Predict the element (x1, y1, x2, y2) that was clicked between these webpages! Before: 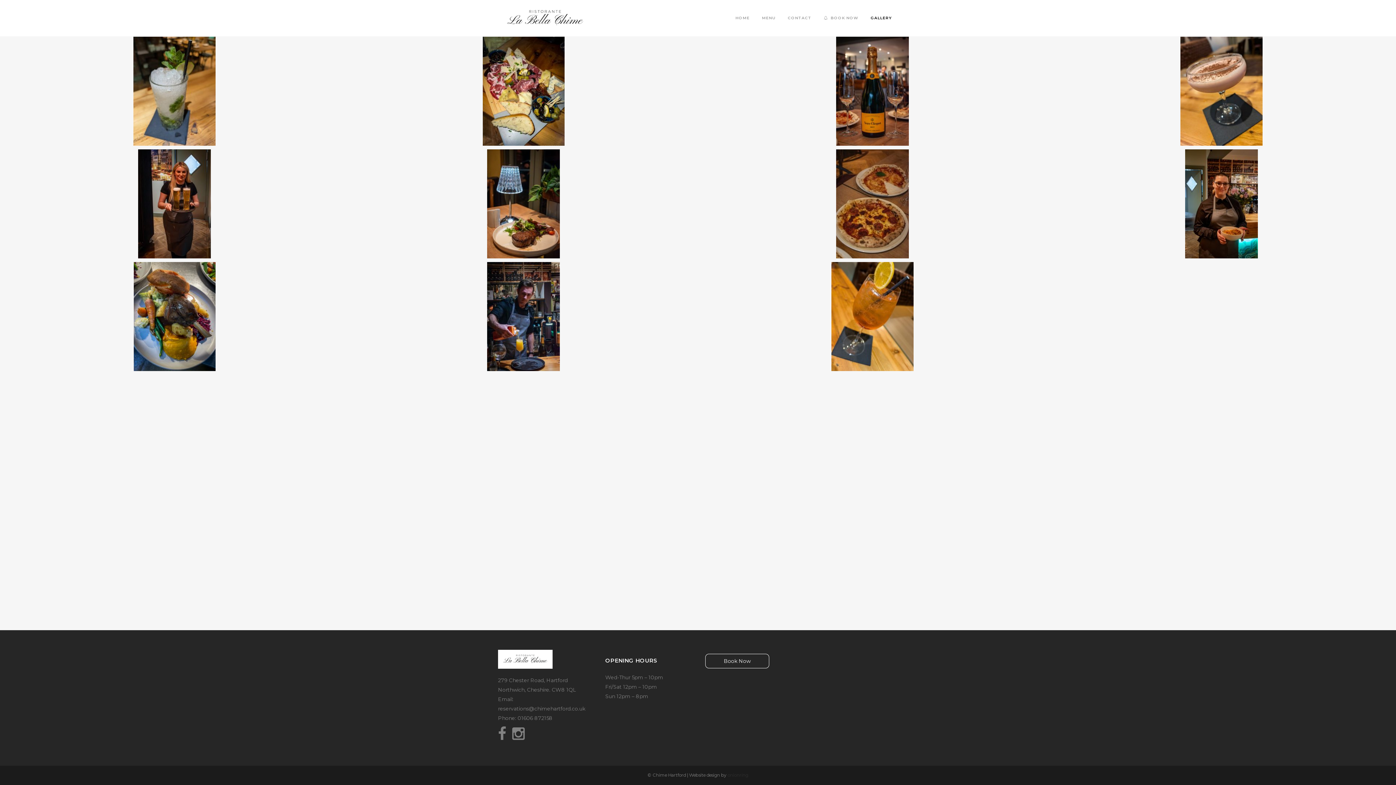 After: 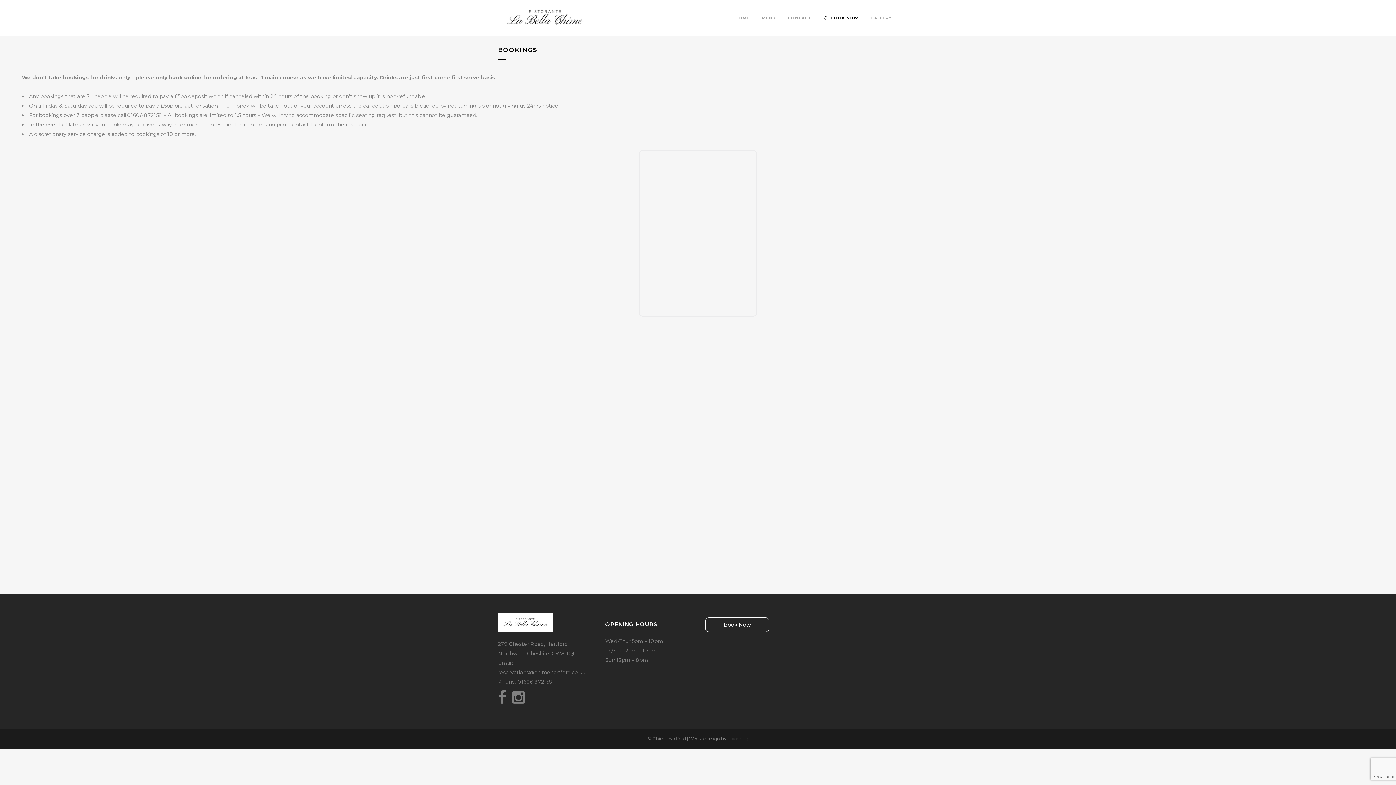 Action: bbox: (817, 0, 864, 36) label: BOOK NOW